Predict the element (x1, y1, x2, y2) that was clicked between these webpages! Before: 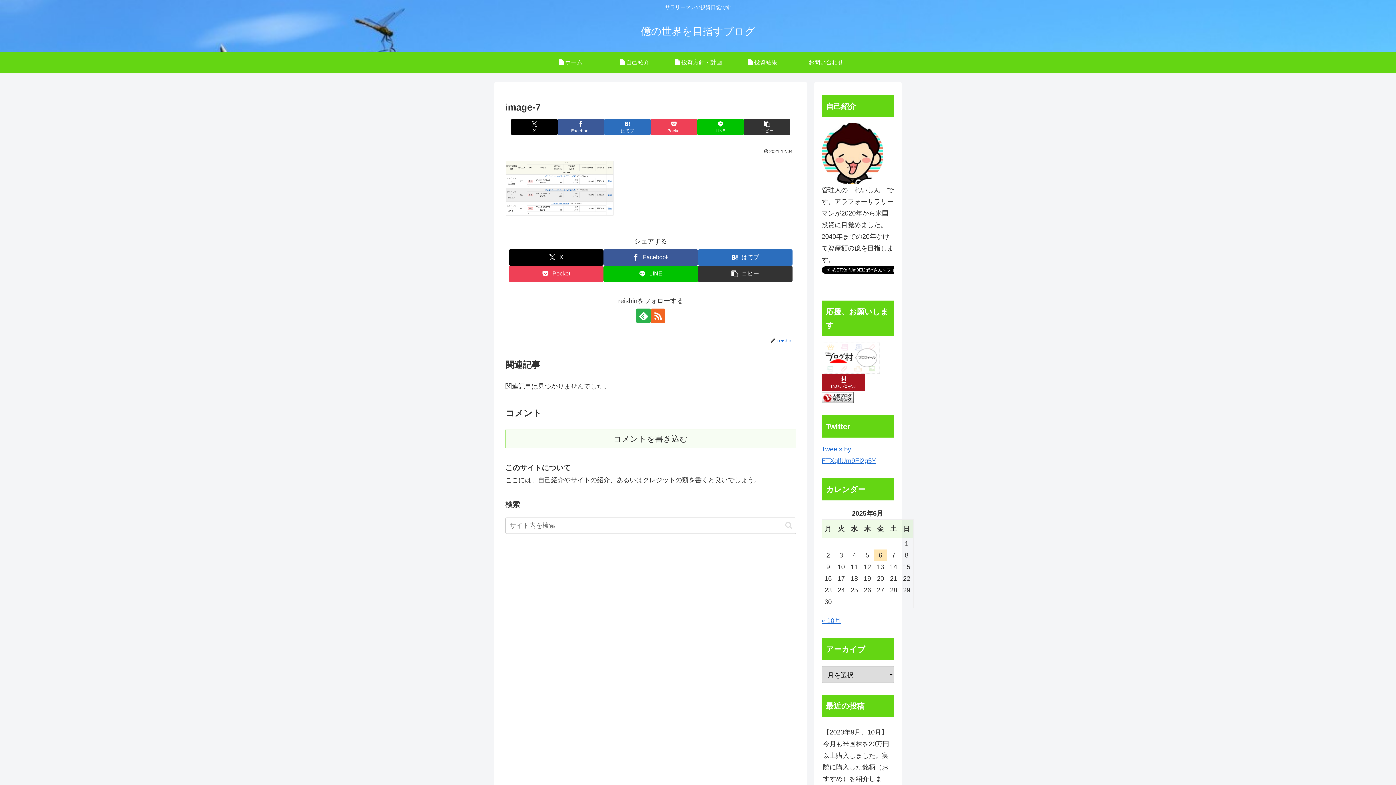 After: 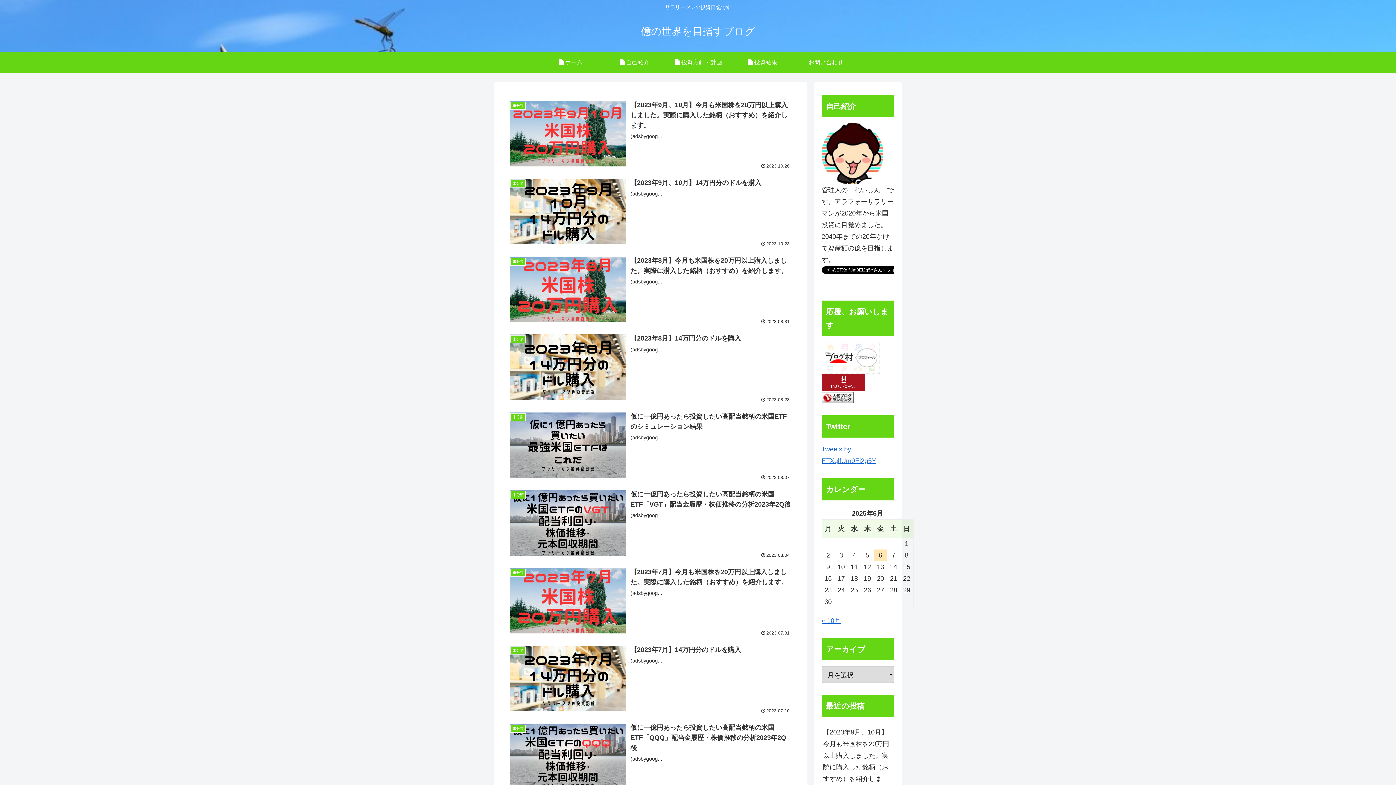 Action: bbox: (634, 29, 761, 36) label: 億の世界を目指すブログ